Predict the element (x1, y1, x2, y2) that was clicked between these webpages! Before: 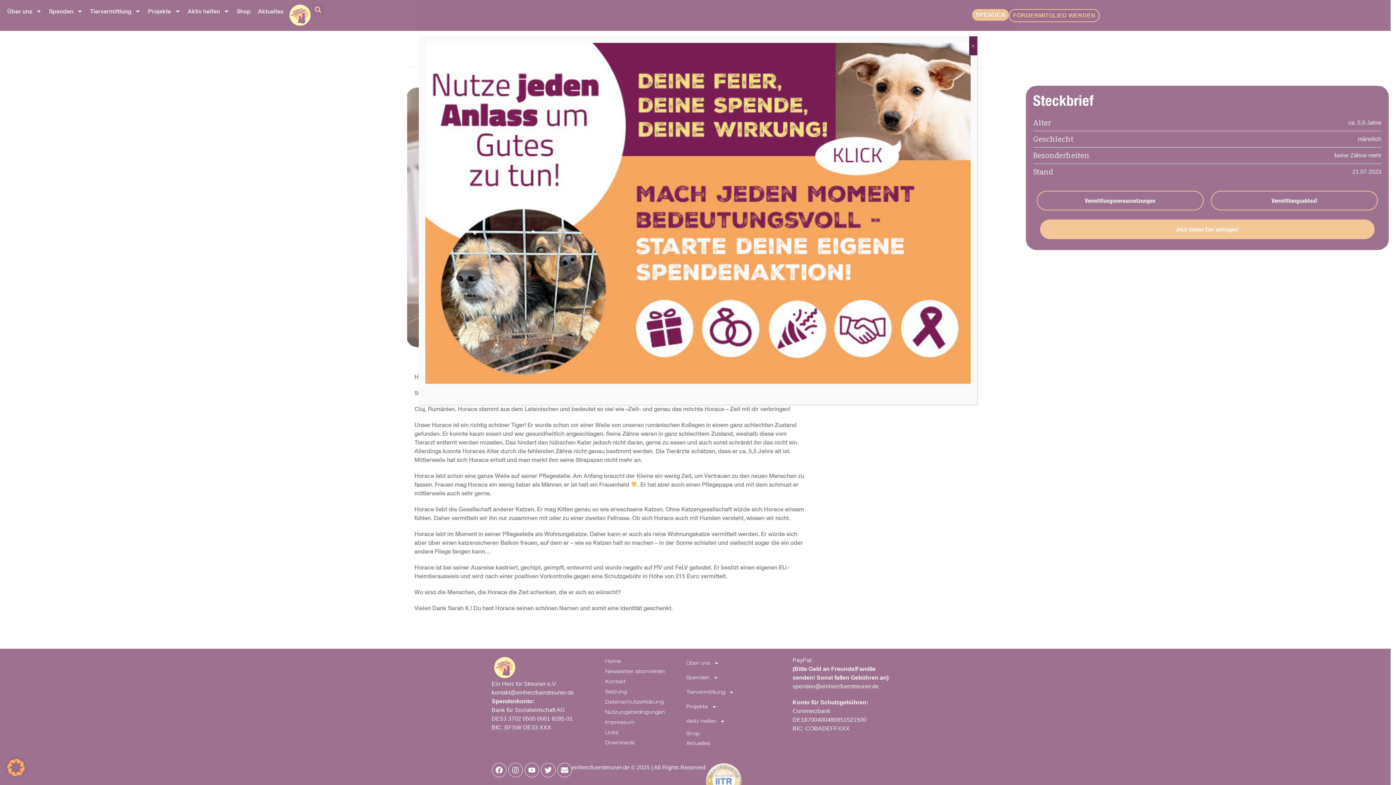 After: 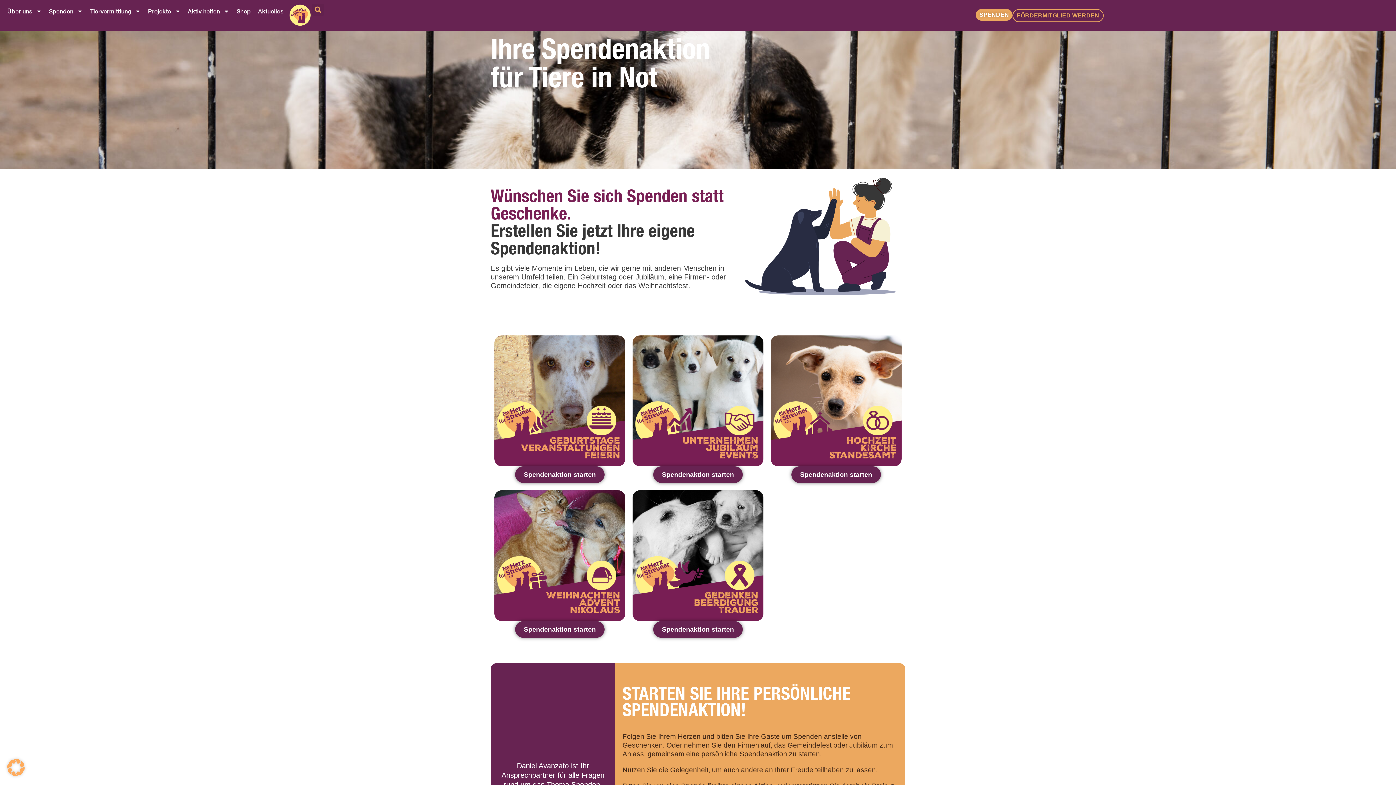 Action: bbox: (425, 212, 970, 220)